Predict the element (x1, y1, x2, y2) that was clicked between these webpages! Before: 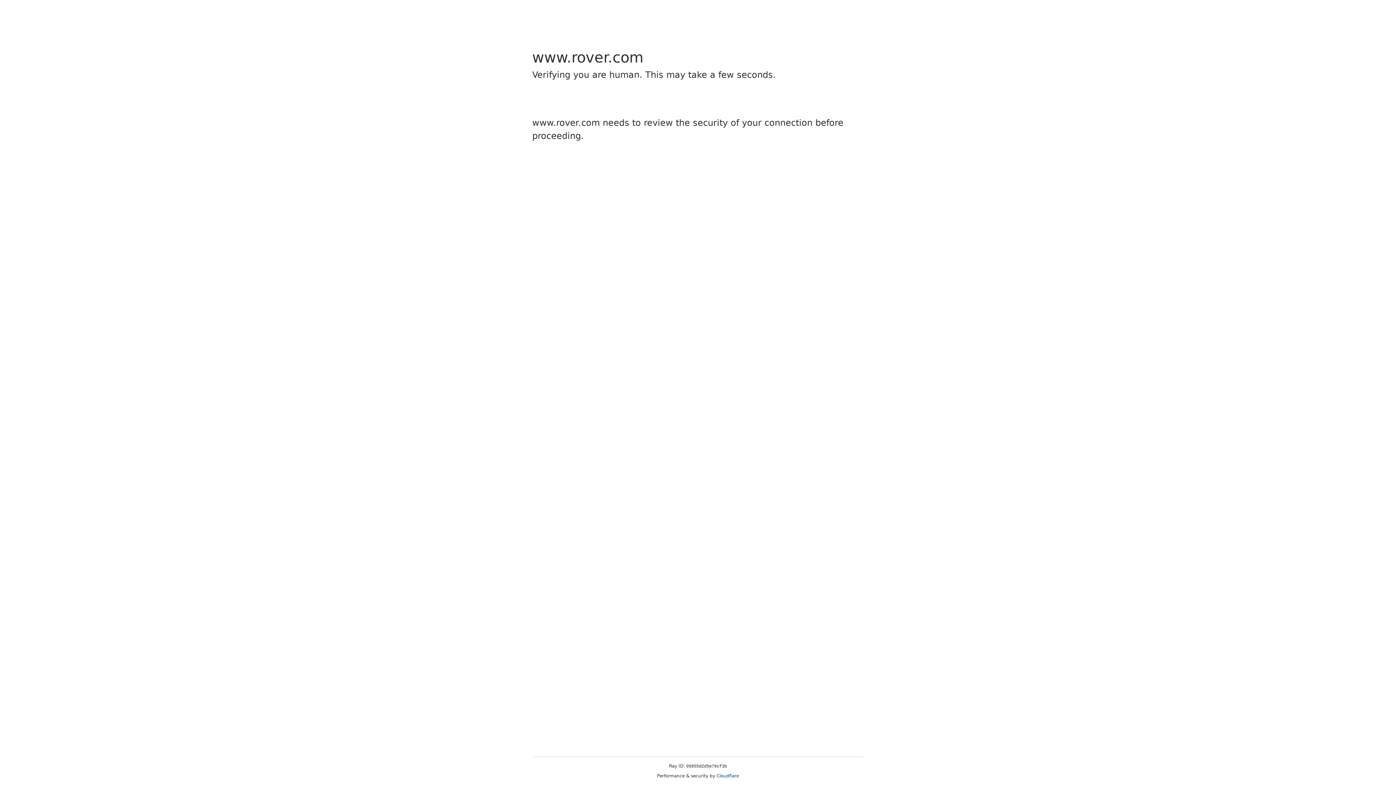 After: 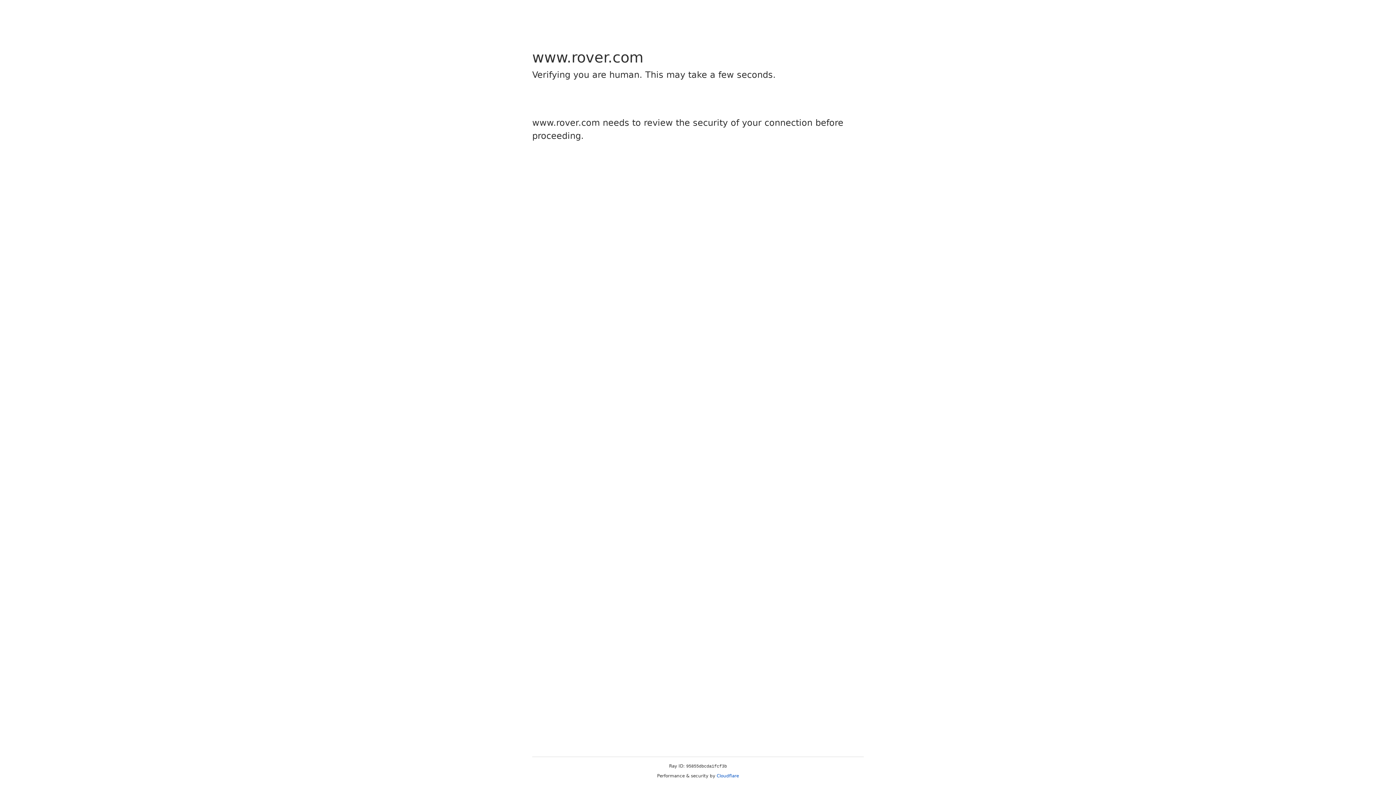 Action: label: Cloudflare bbox: (716, 773, 739, 778)